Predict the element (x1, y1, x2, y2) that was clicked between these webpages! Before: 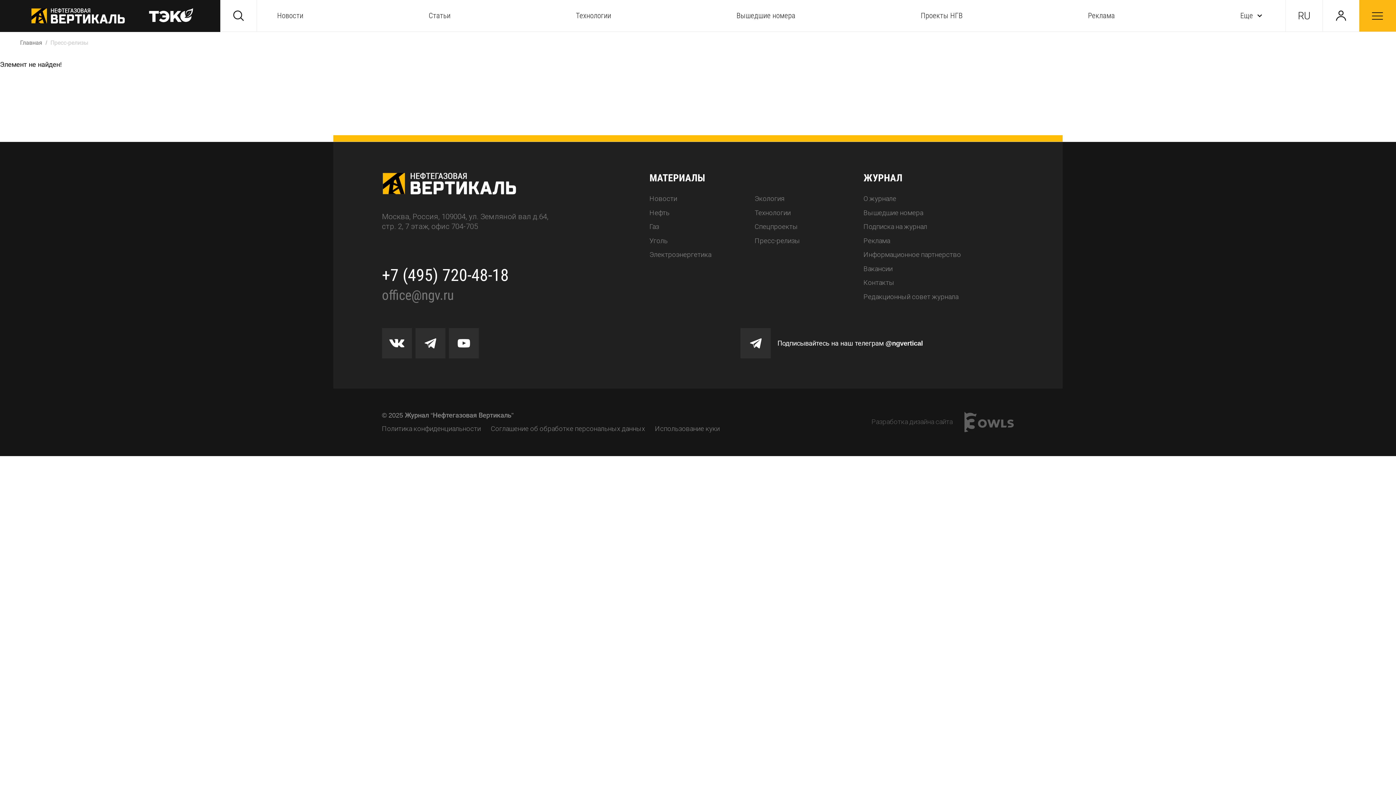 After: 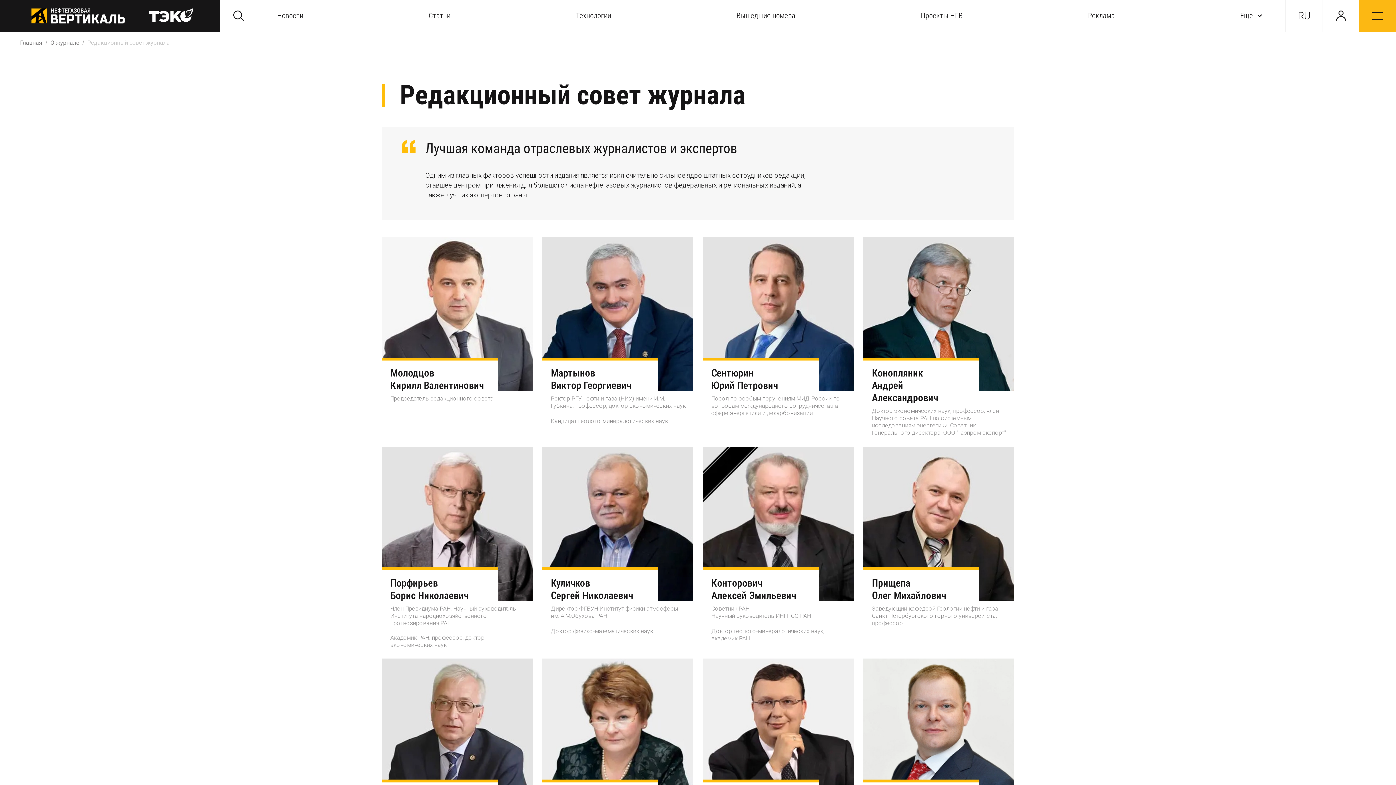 Action: label: Редакционный совет журнала bbox: (863, 293, 958, 300)